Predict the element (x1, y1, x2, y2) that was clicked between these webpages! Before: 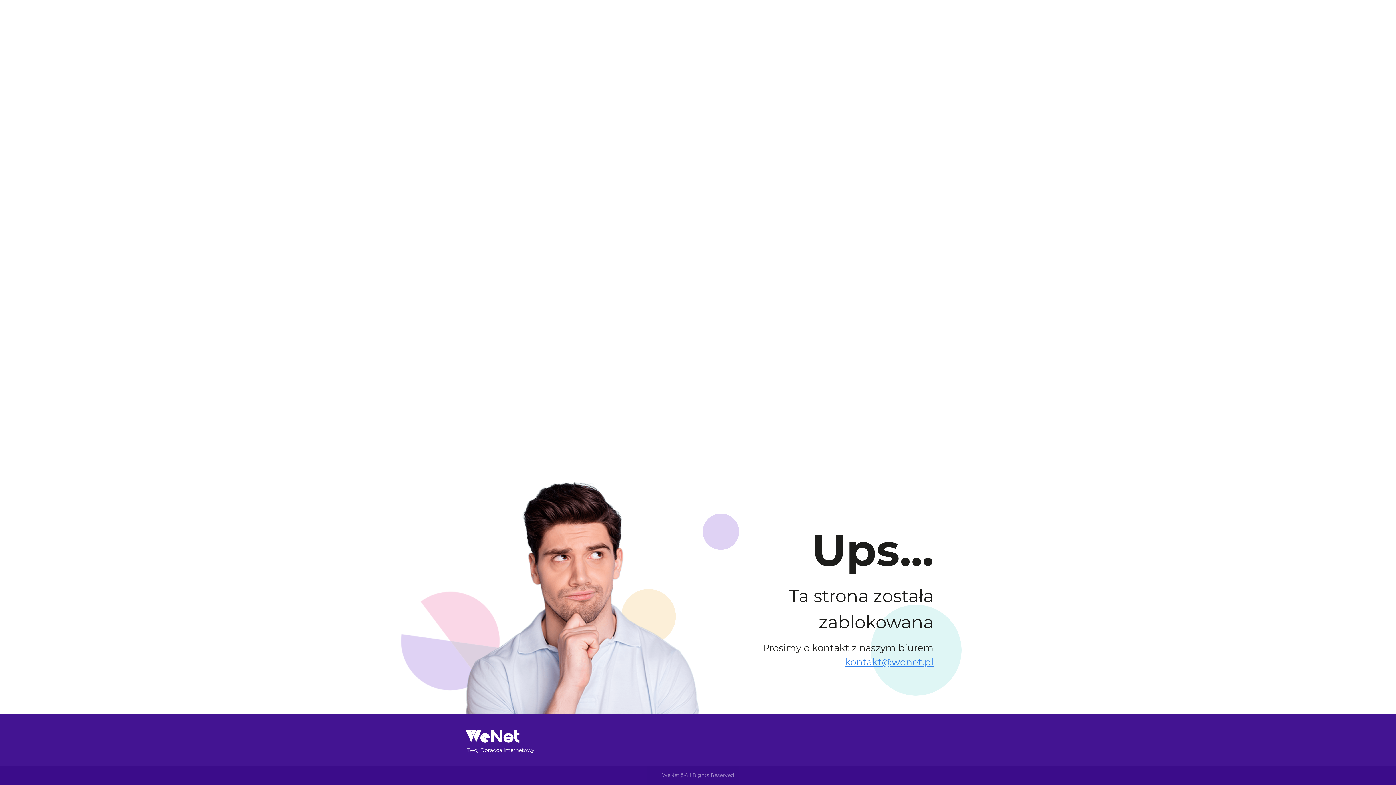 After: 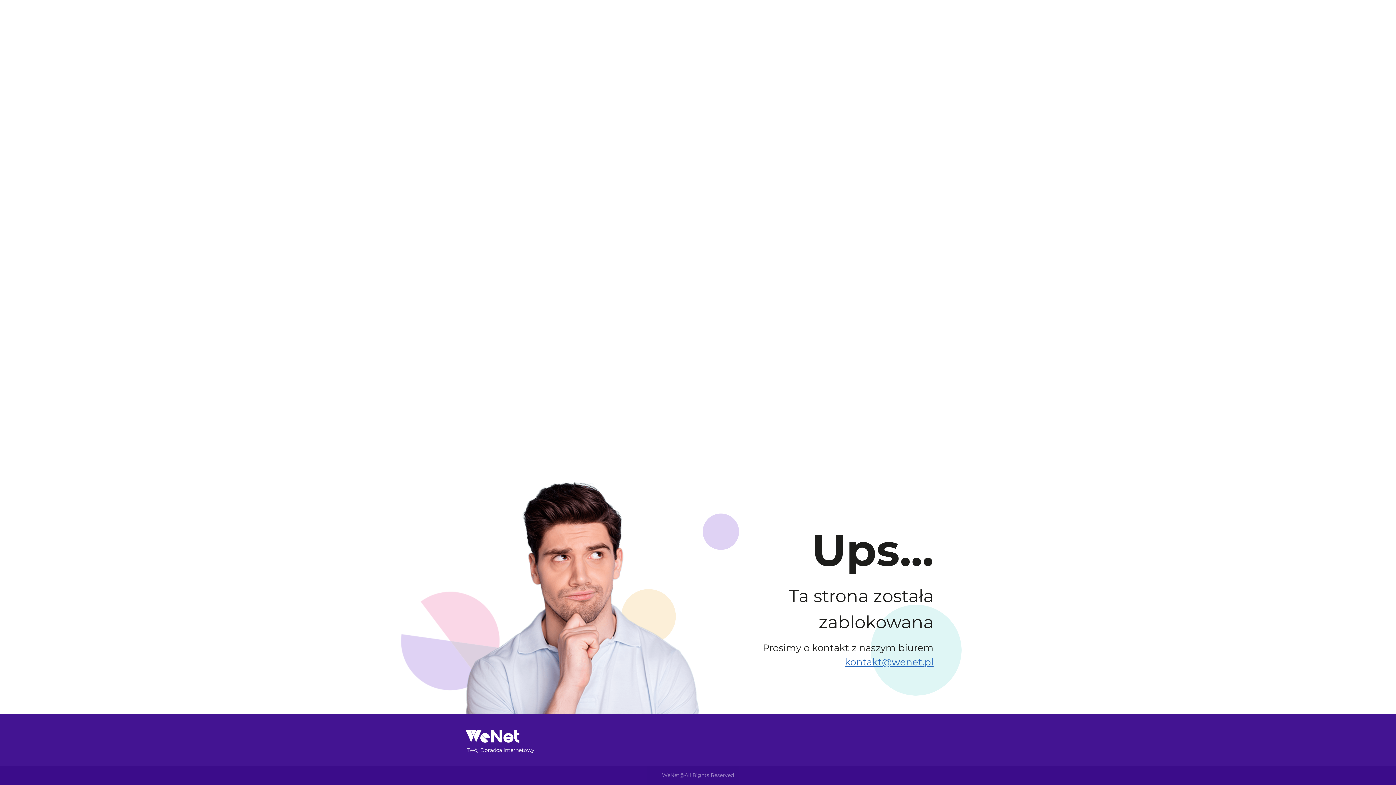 Action: label: kontakt@wenet.pl bbox: (845, 656, 933, 668)